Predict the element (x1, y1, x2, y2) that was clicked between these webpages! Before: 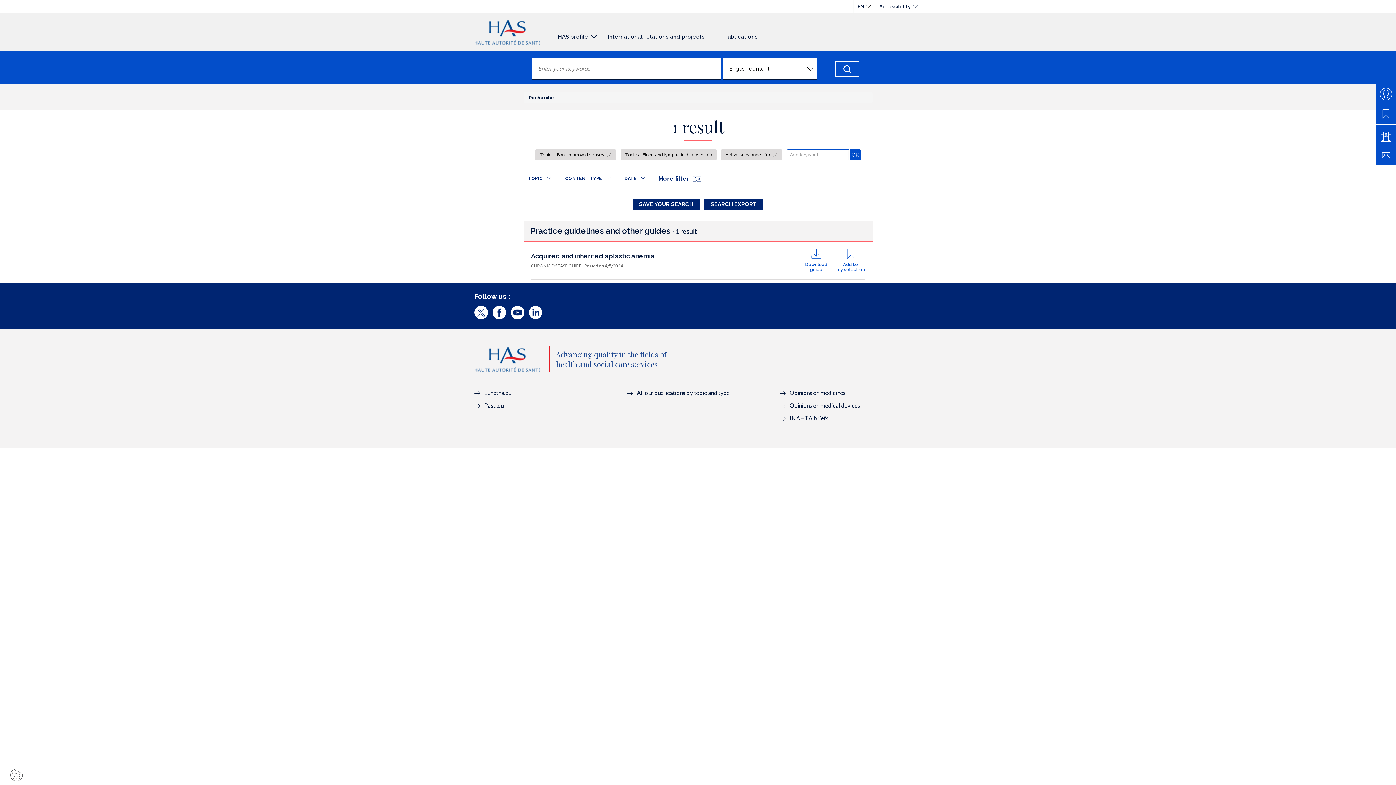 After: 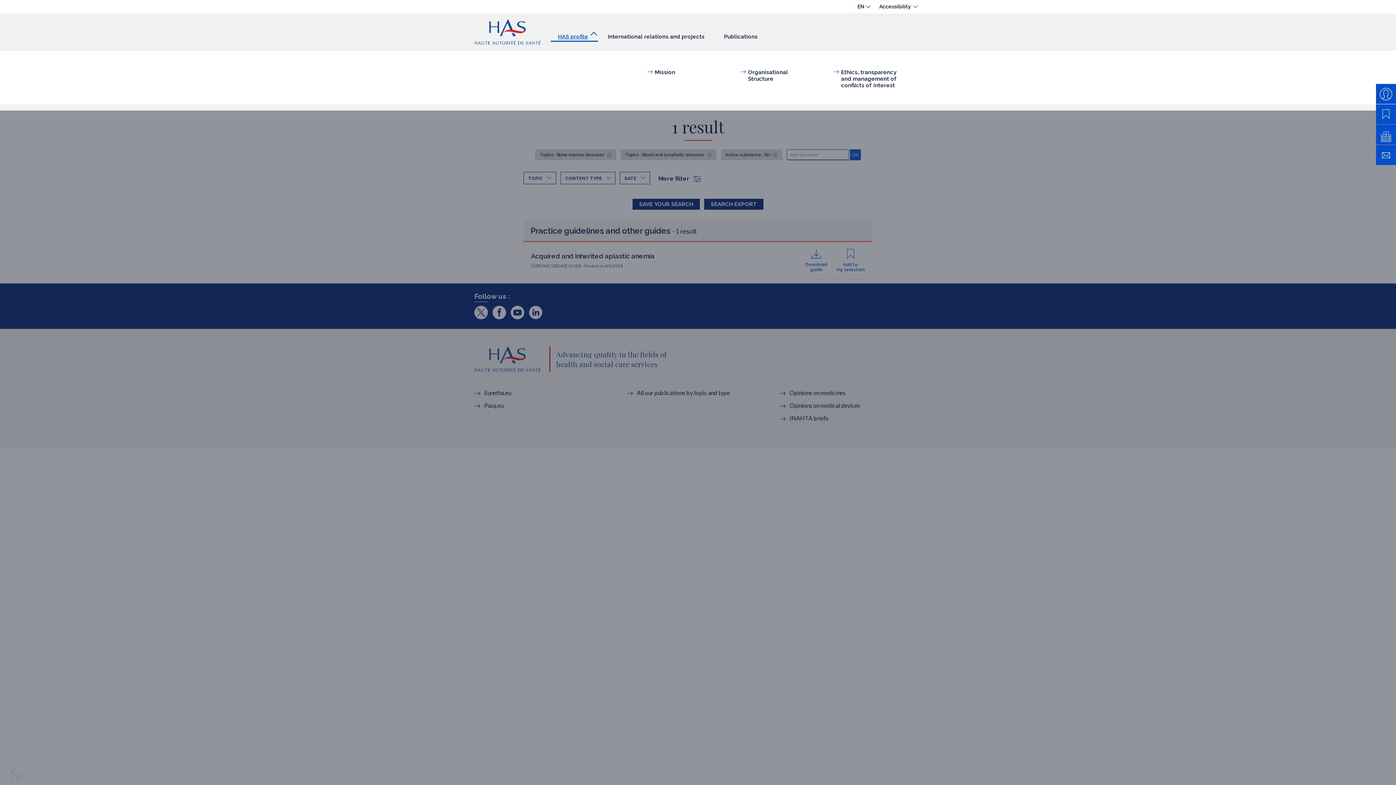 Action: bbox: (550, 29, 598, 41) label: HAS profile